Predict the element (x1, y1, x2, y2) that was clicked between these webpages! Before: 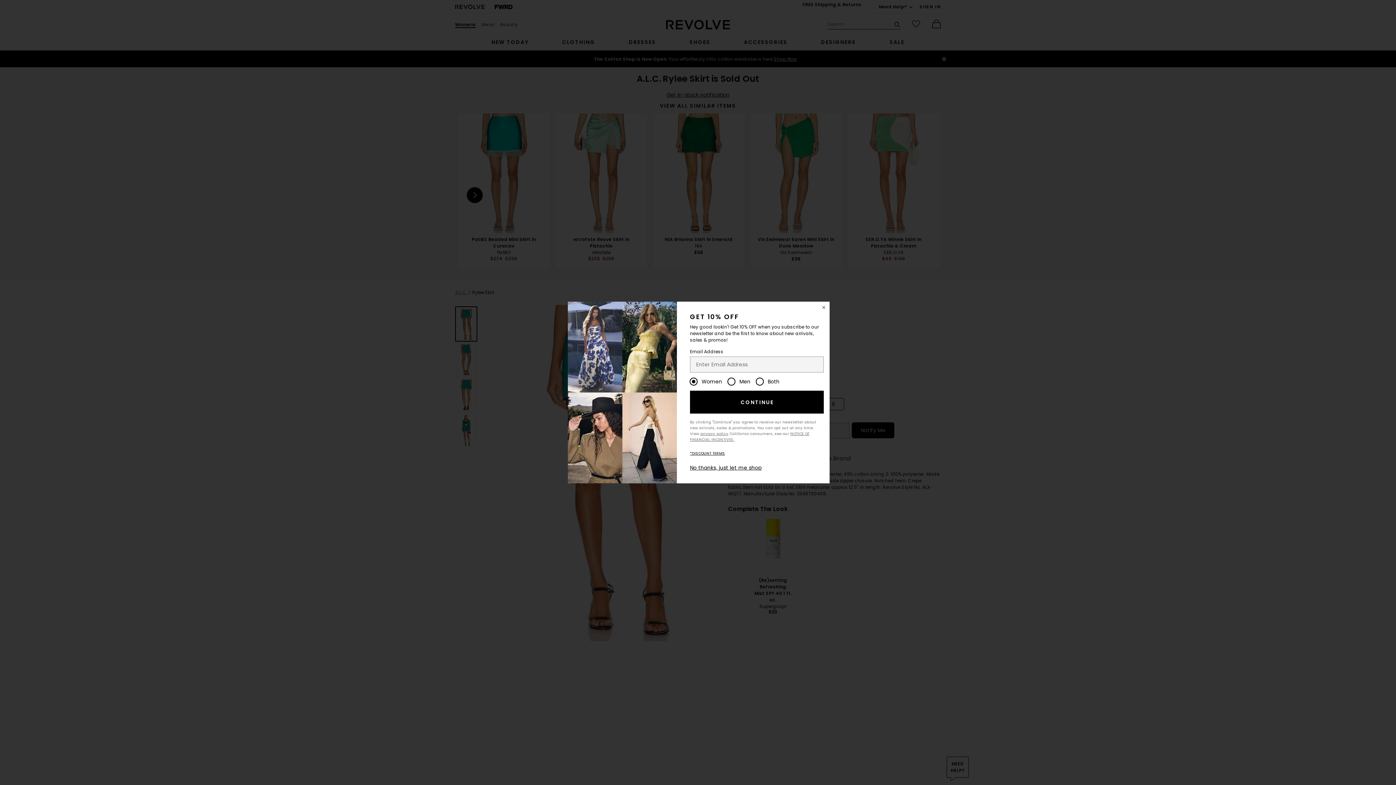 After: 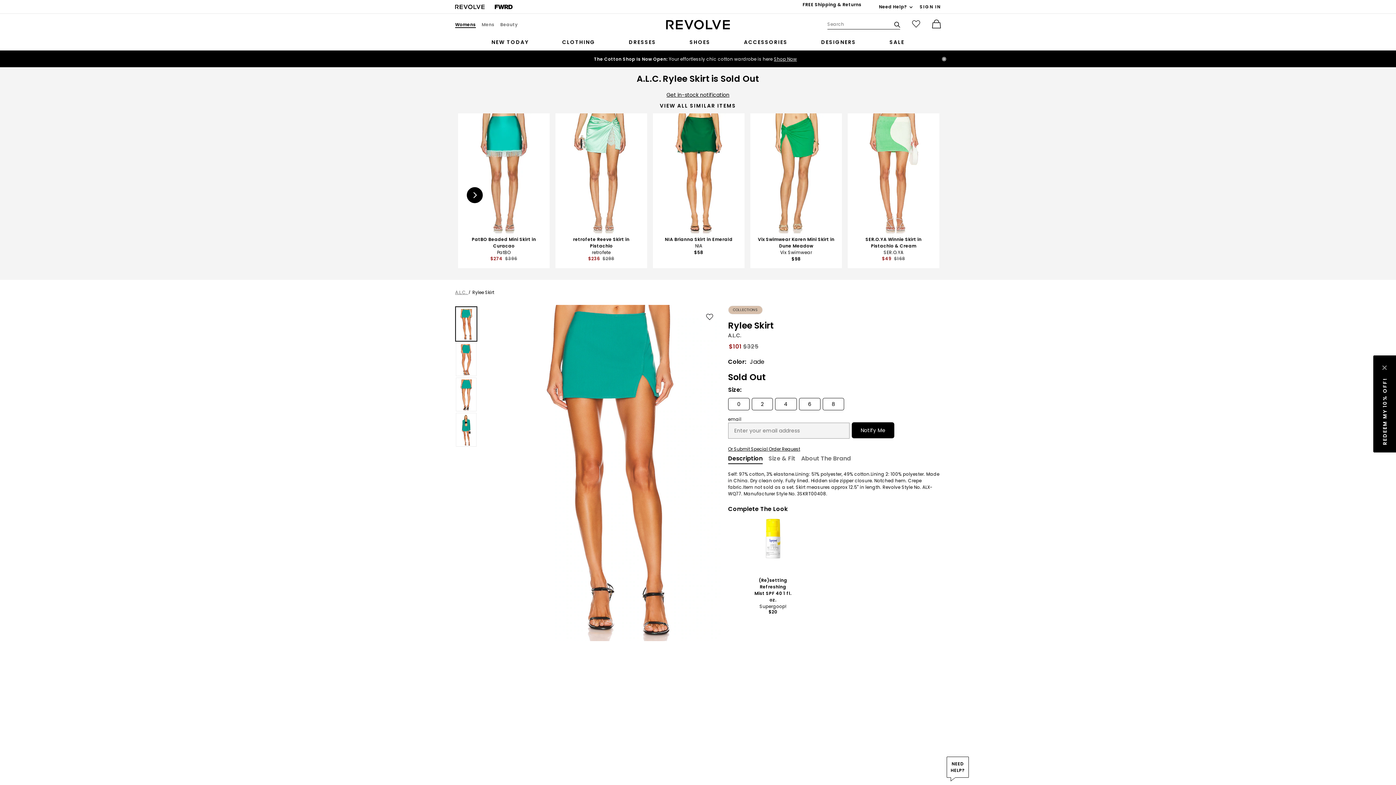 Action: bbox: (690, 464, 761, 471) label: No thanks, just let me shop